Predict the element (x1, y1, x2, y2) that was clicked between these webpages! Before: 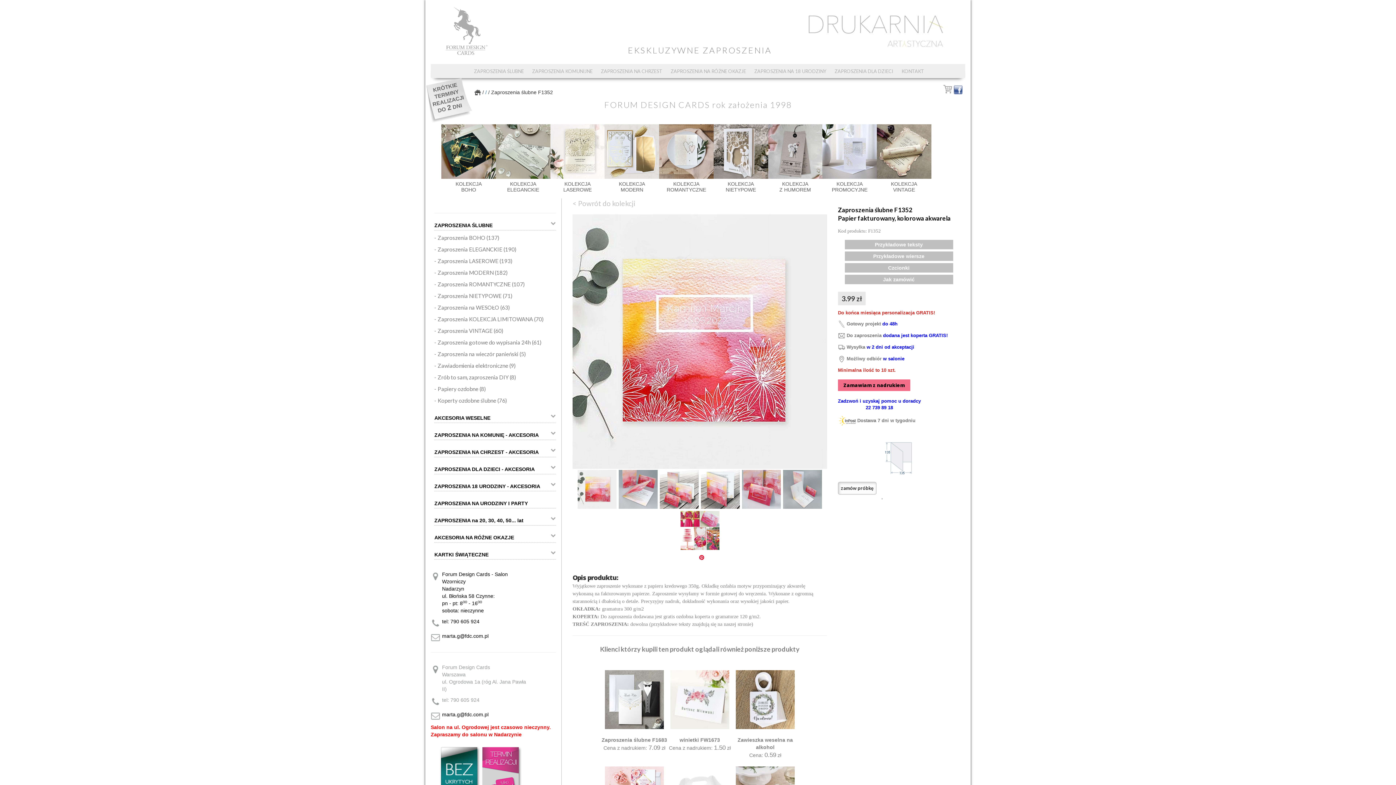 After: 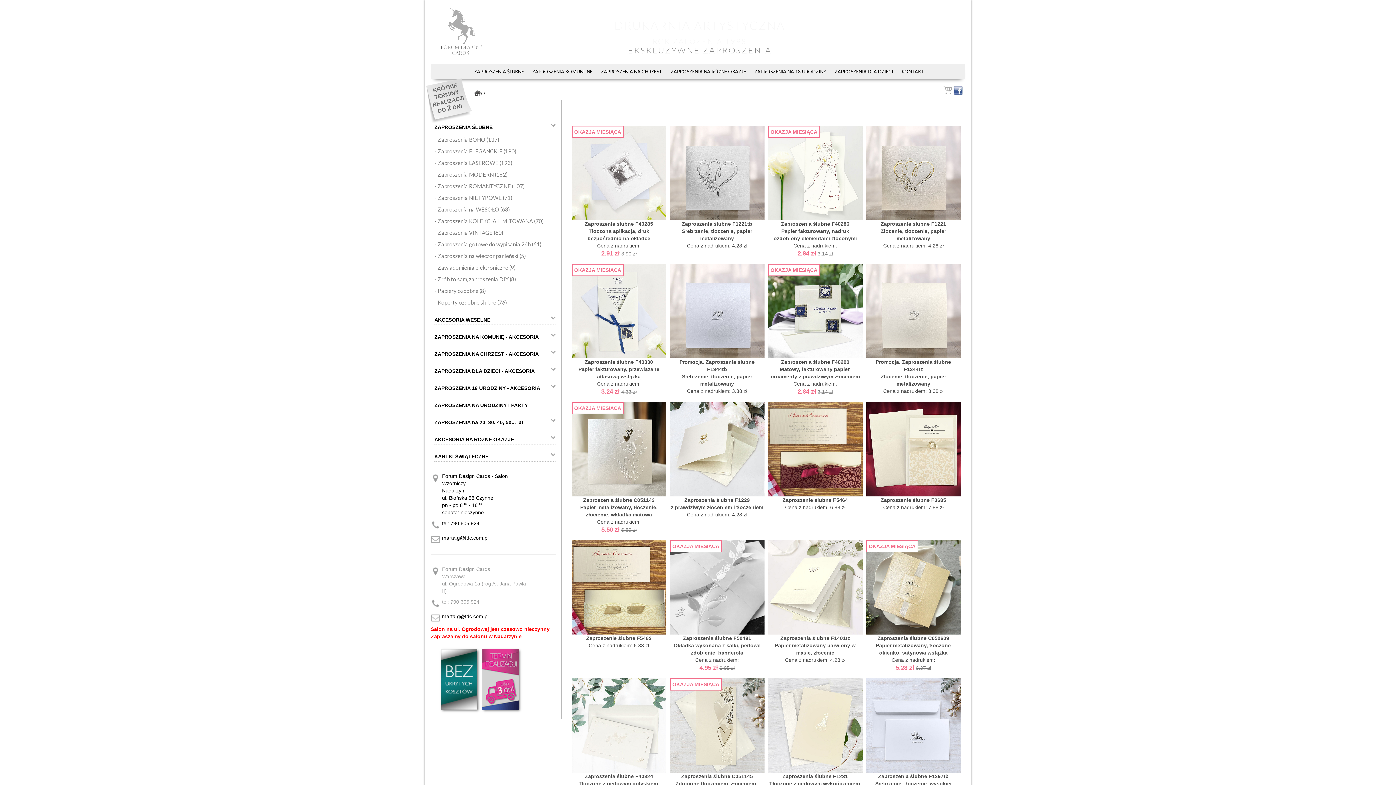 Action: label: < Powrót do kolekcji bbox: (572, 199, 635, 207)